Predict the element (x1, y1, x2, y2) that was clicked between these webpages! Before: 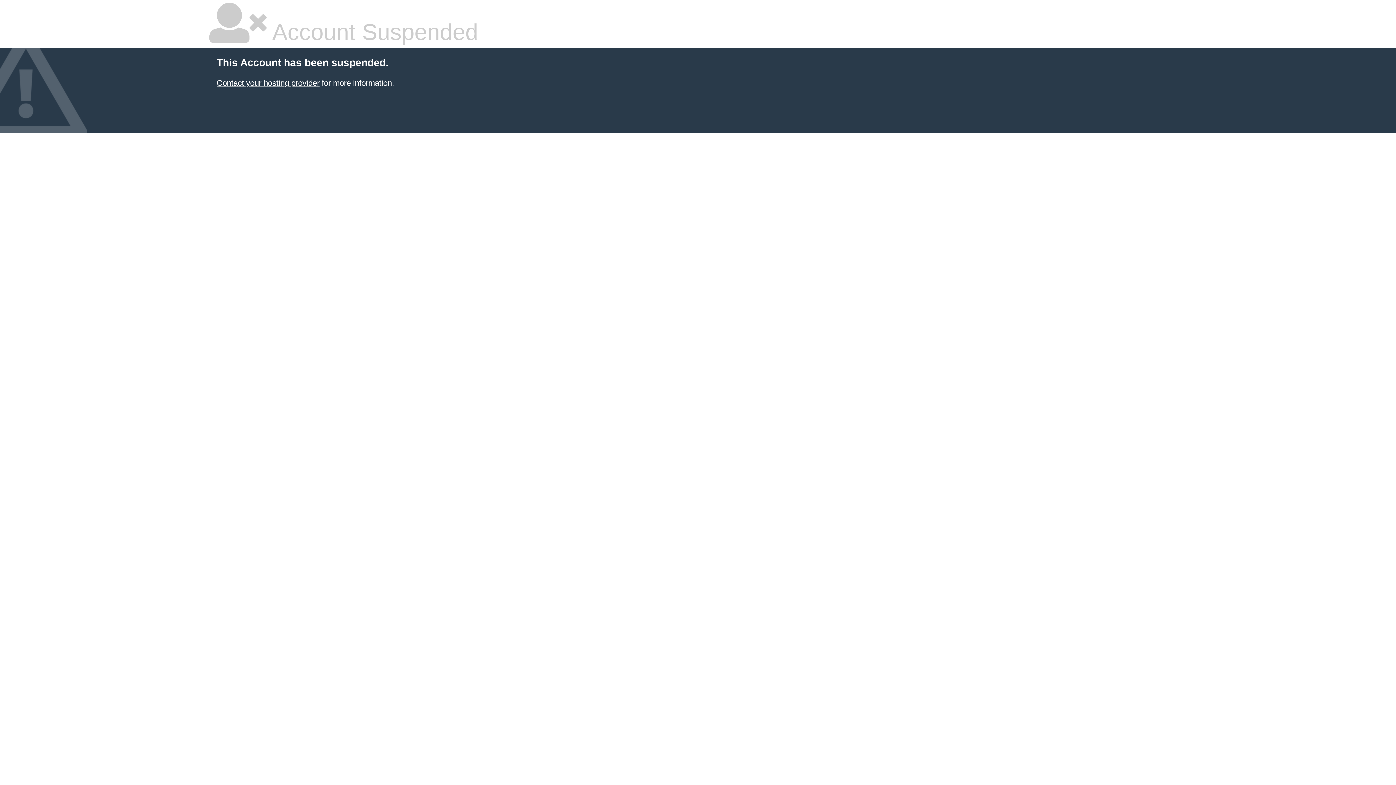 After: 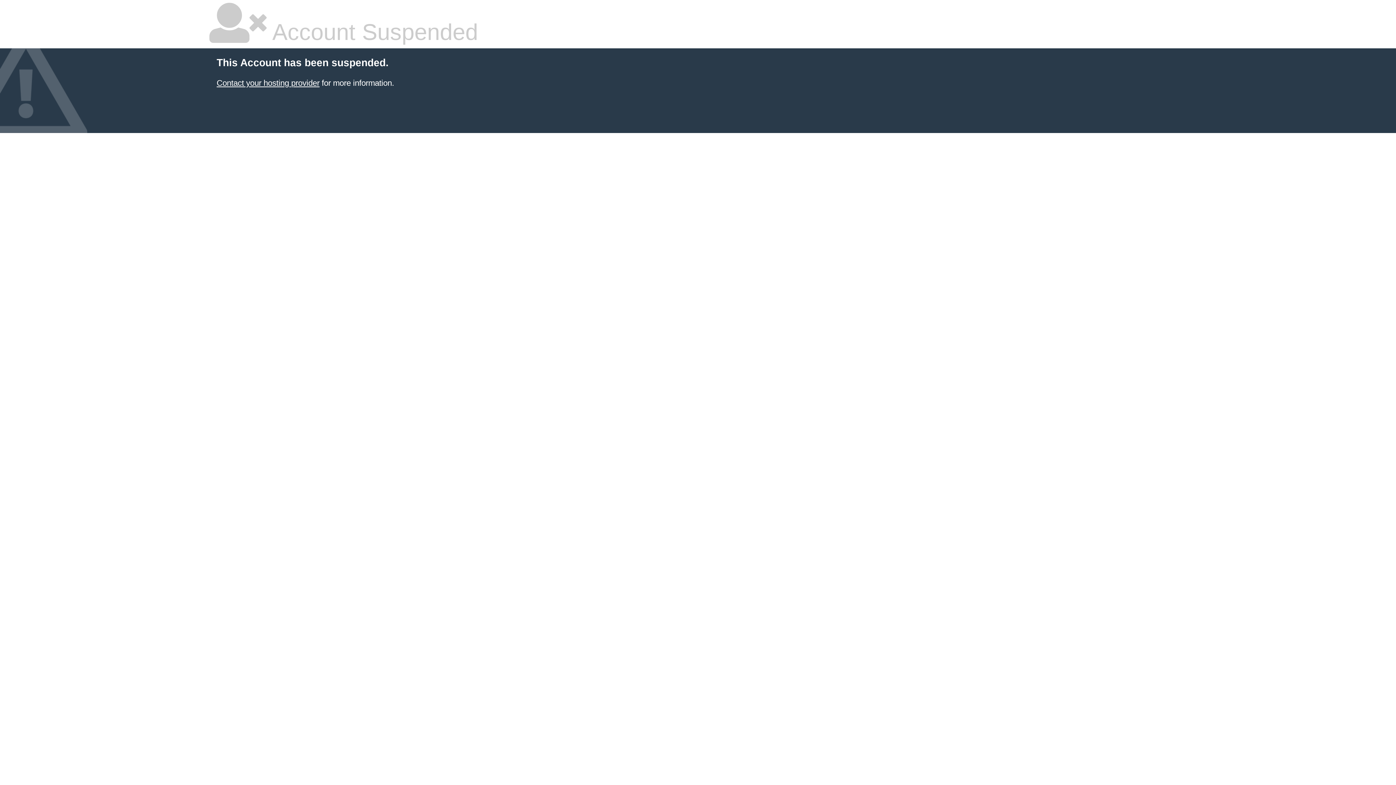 Action: label: Contact your hosting provider bbox: (216, 78, 319, 87)